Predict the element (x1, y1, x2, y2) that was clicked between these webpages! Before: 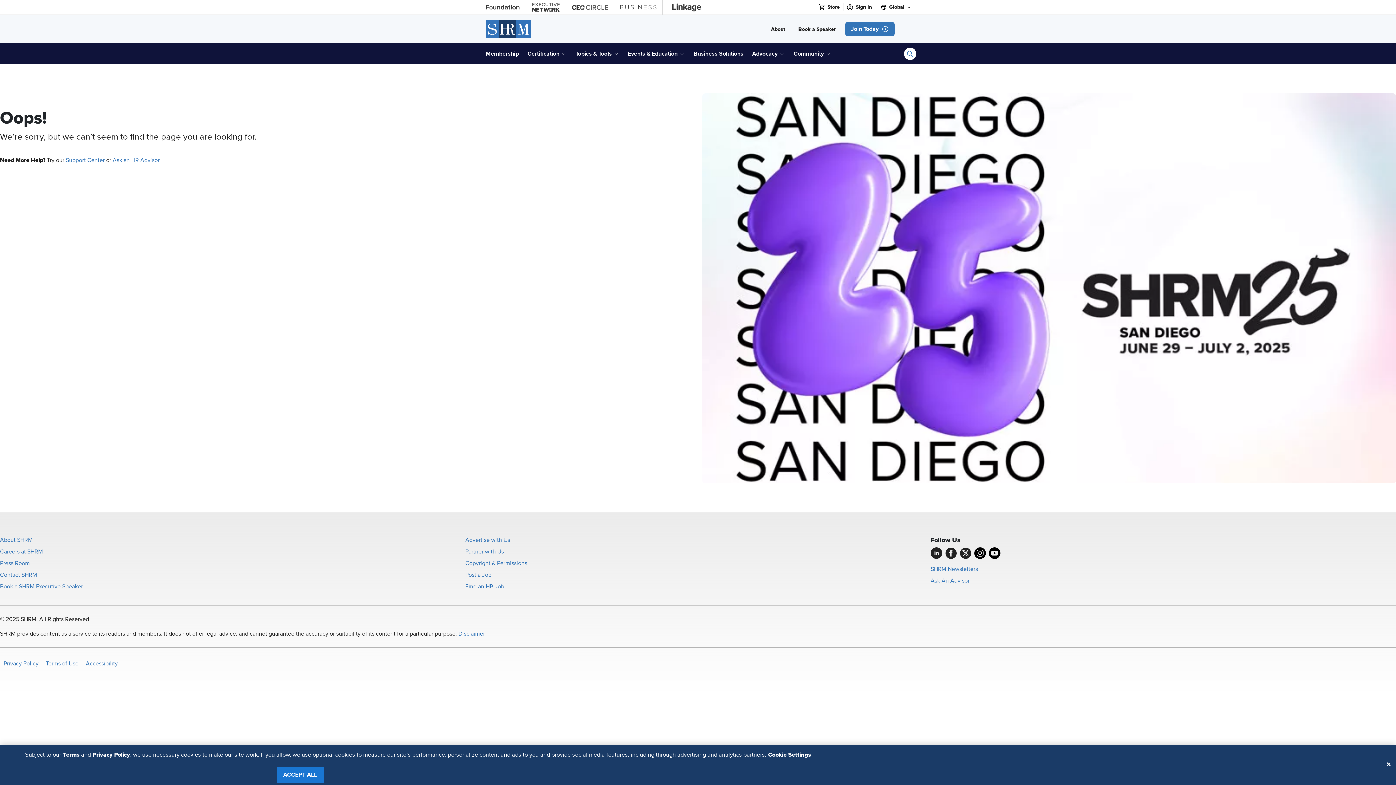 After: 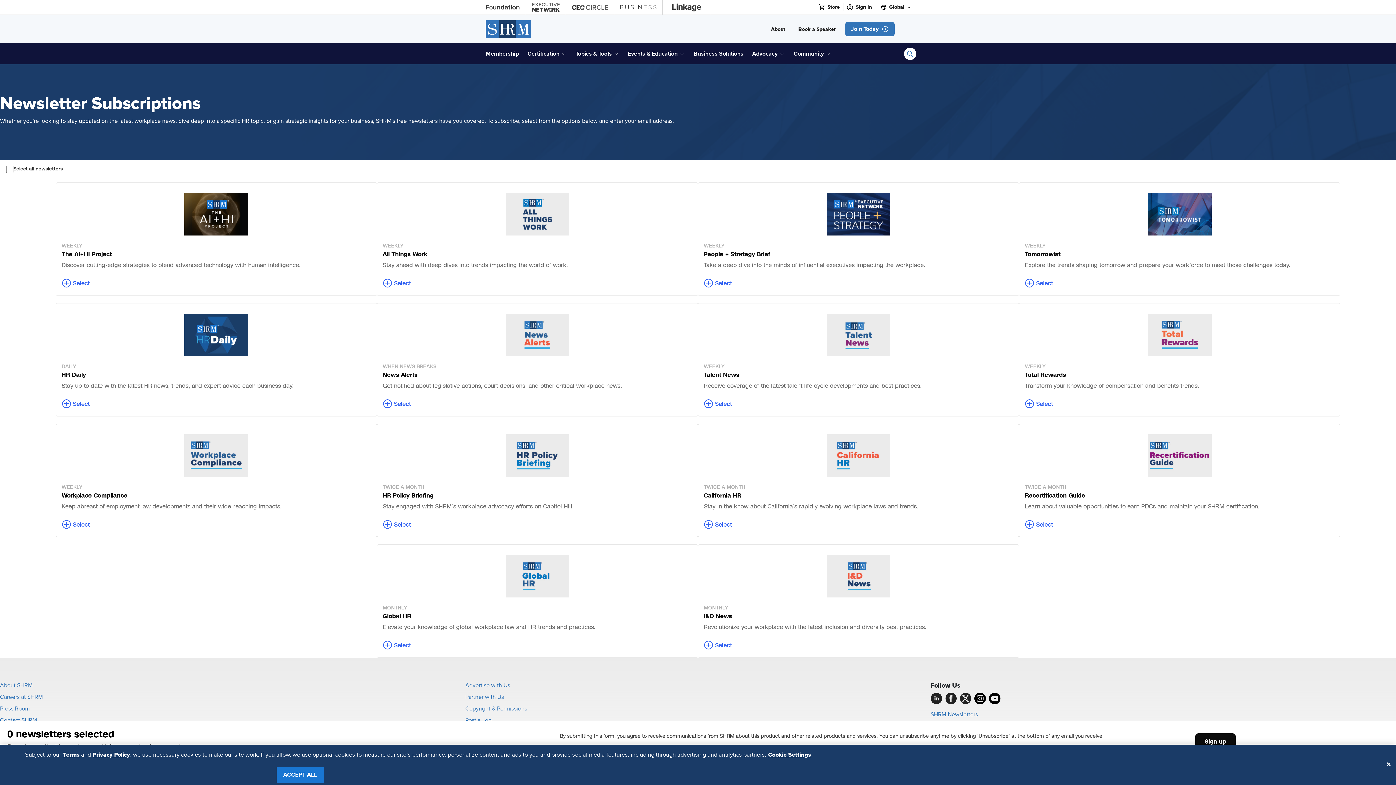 Action: label: SHRM Newsletters bbox: (930, 566, 978, 572)